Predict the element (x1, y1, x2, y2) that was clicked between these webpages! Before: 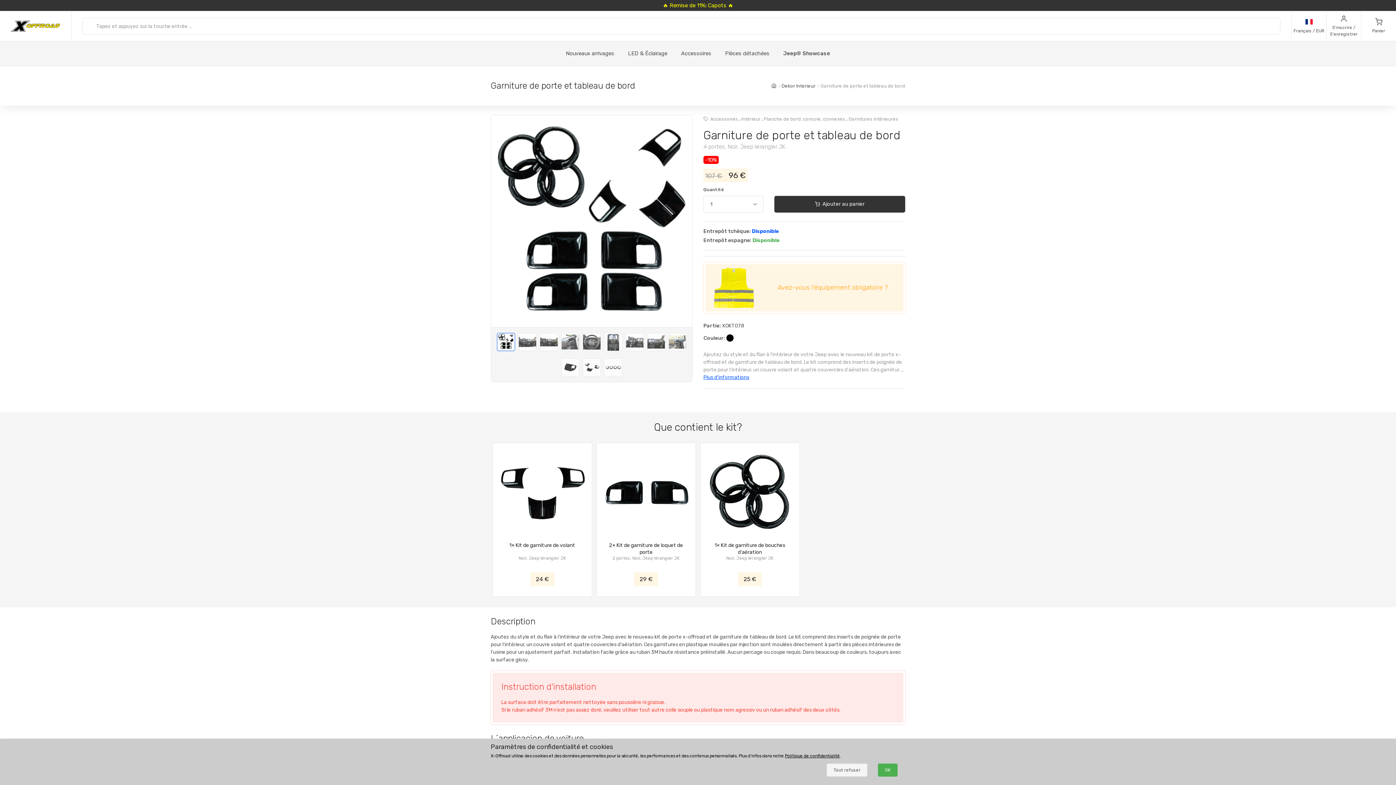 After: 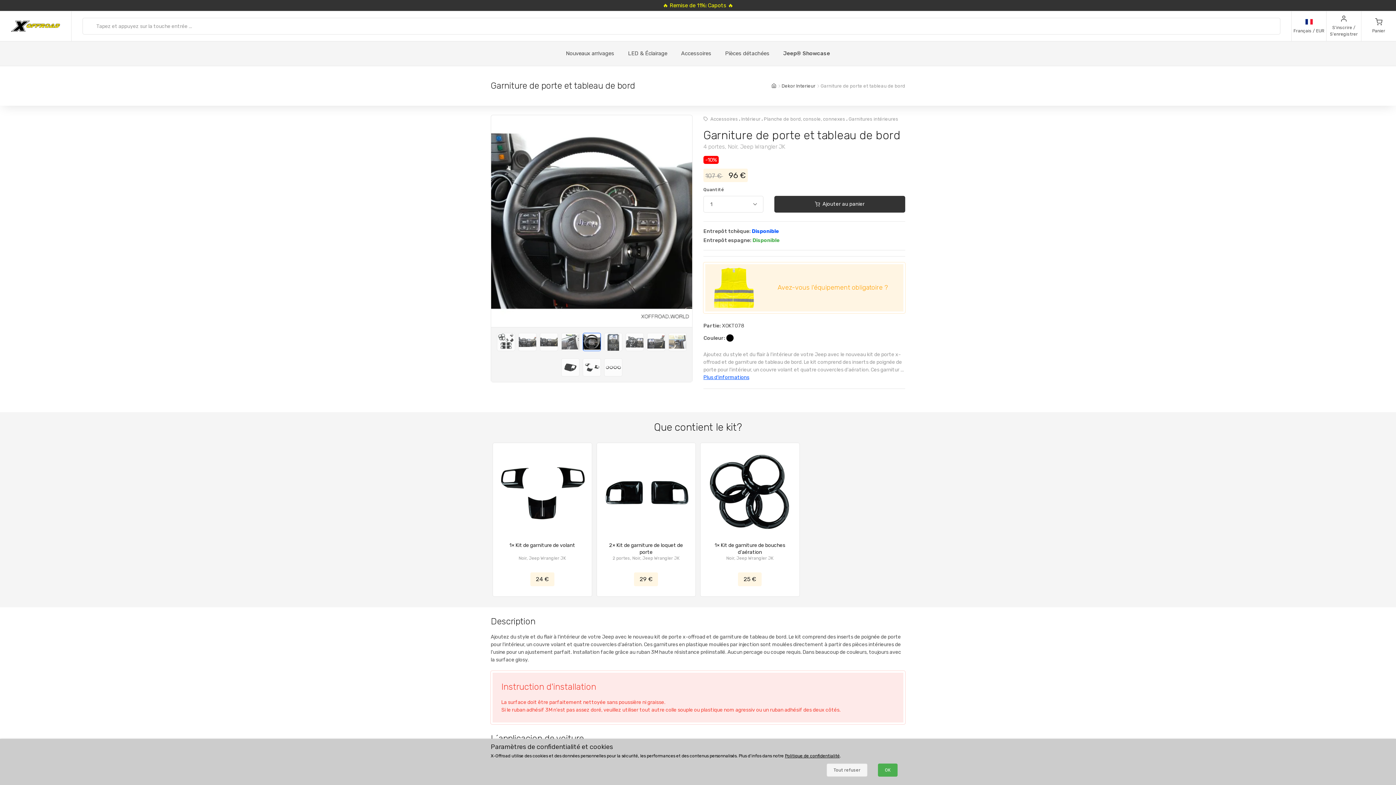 Action: bbox: (582, 333, 600, 351)